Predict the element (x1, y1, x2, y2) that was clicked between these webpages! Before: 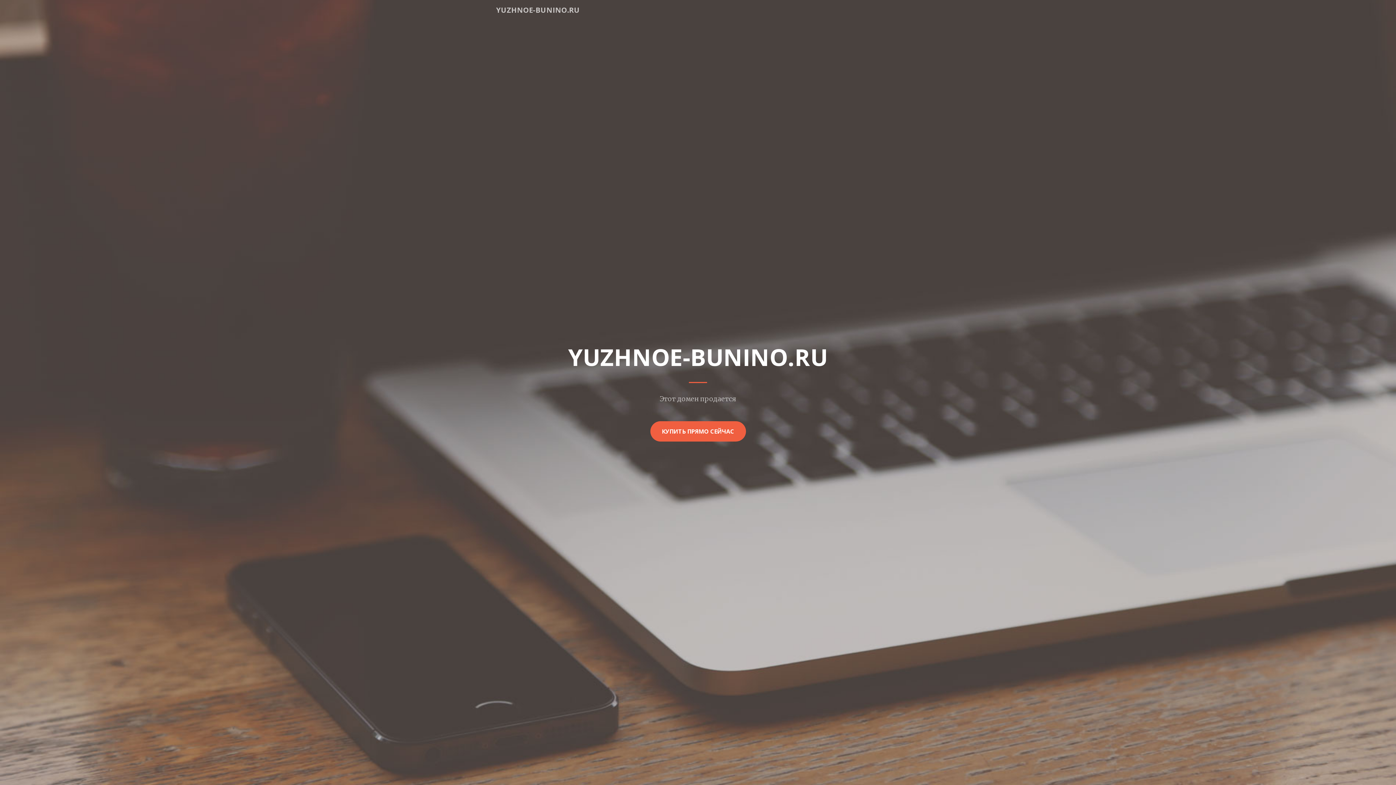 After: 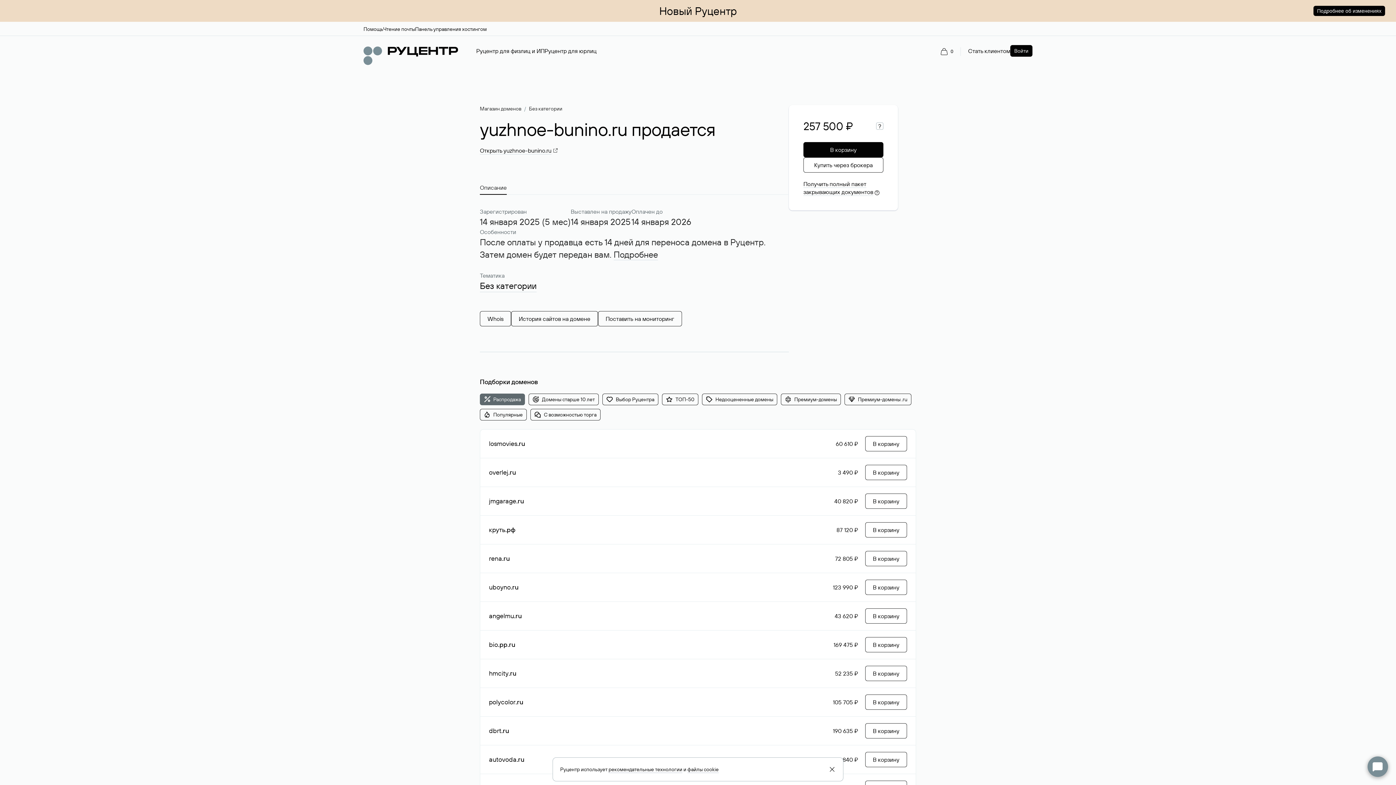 Action: bbox: (650, 421, 746, 441) label: КУПИТЬ ПРЯМО СЕЙЧАС